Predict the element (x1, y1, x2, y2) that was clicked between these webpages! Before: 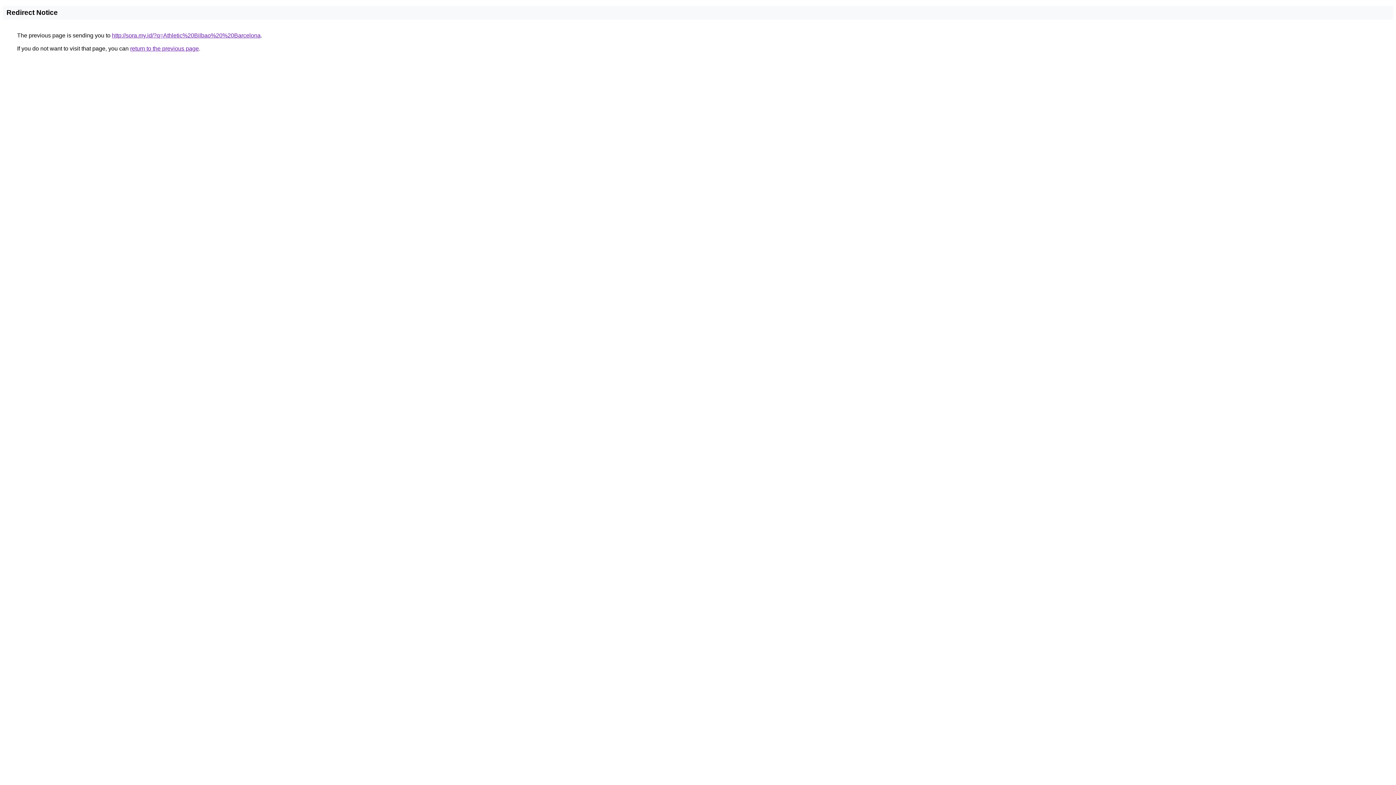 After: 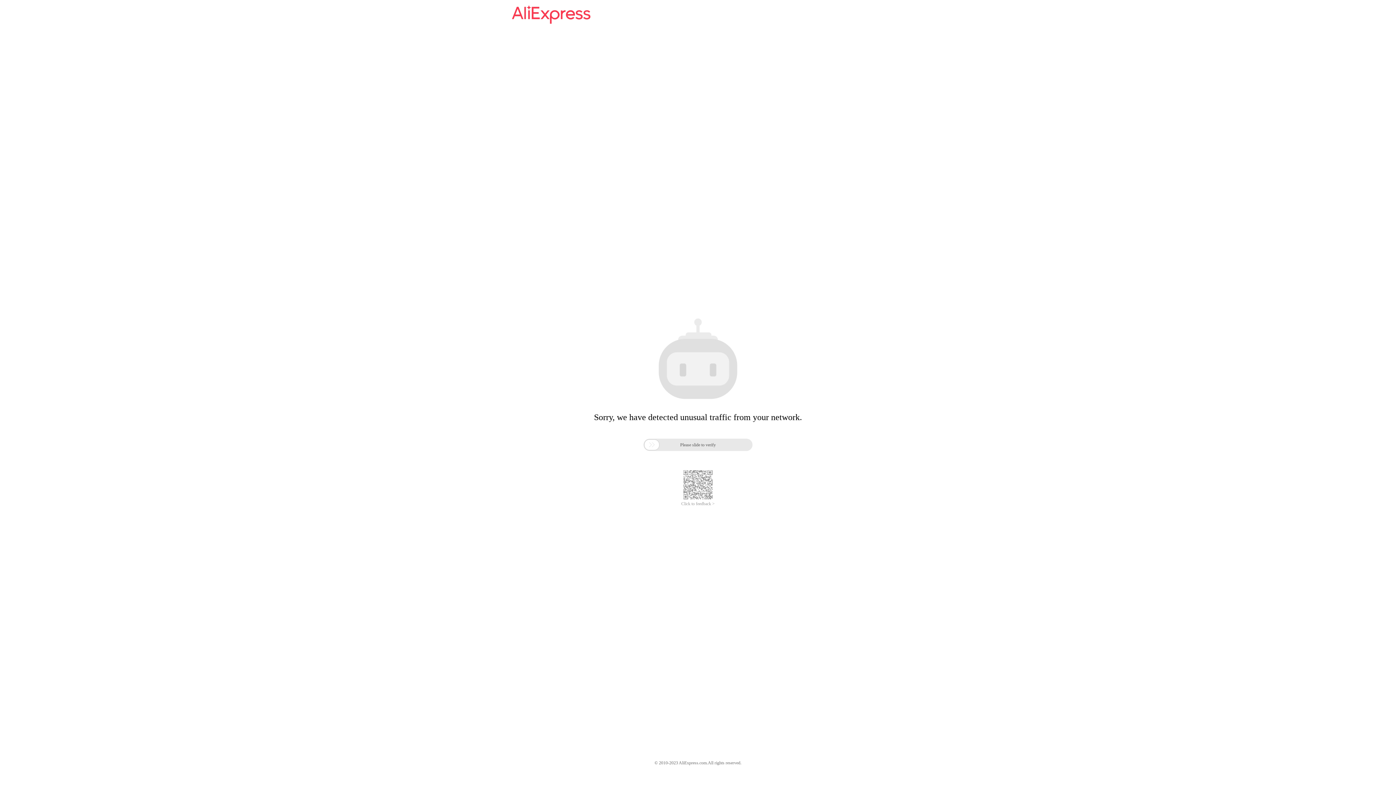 Action: bbox: (112, 32, 260, 38) label: http://sora.my.id/?q=Athletic%20Bilbao%20%20Barcelona